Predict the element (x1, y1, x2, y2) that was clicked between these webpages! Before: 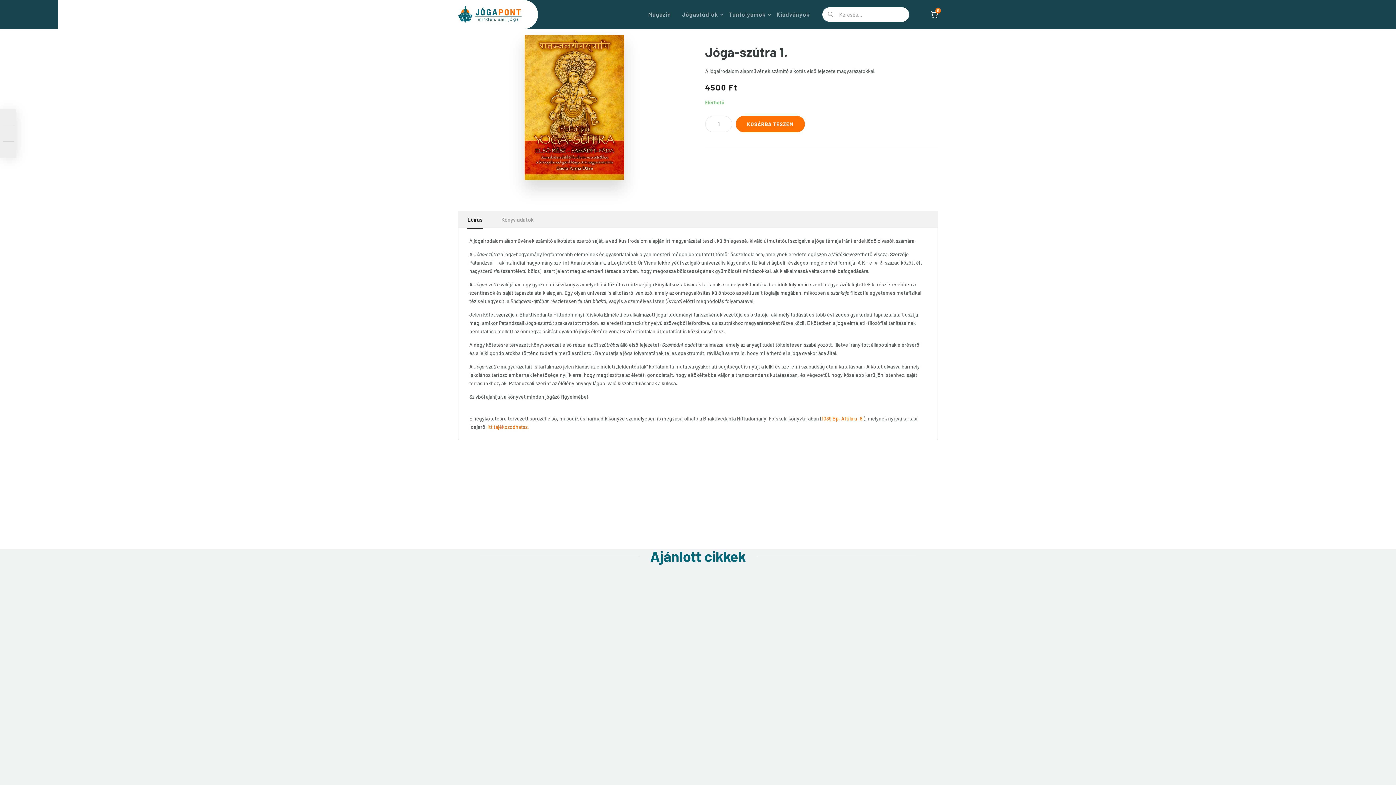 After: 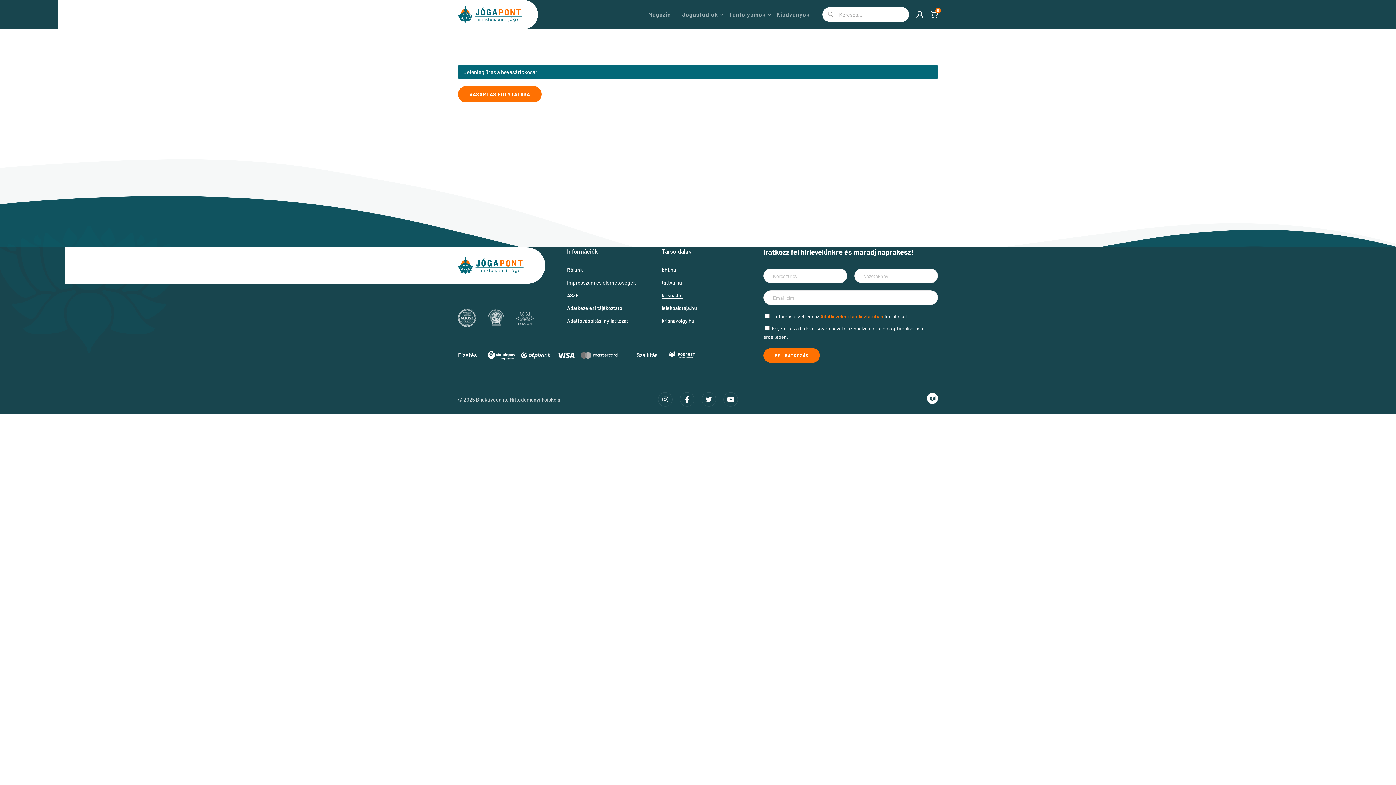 Action: bbox: (930, 10, 938, 18) label: 0